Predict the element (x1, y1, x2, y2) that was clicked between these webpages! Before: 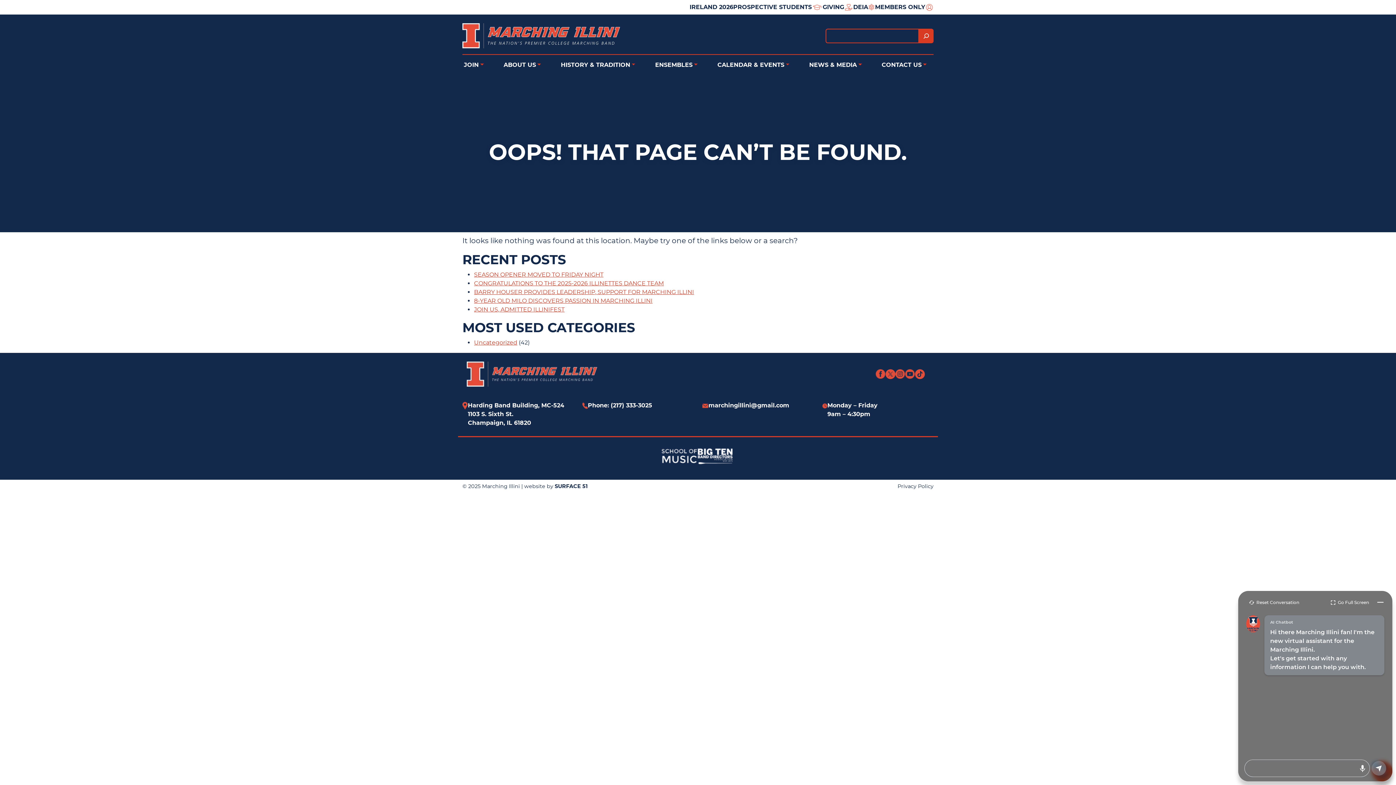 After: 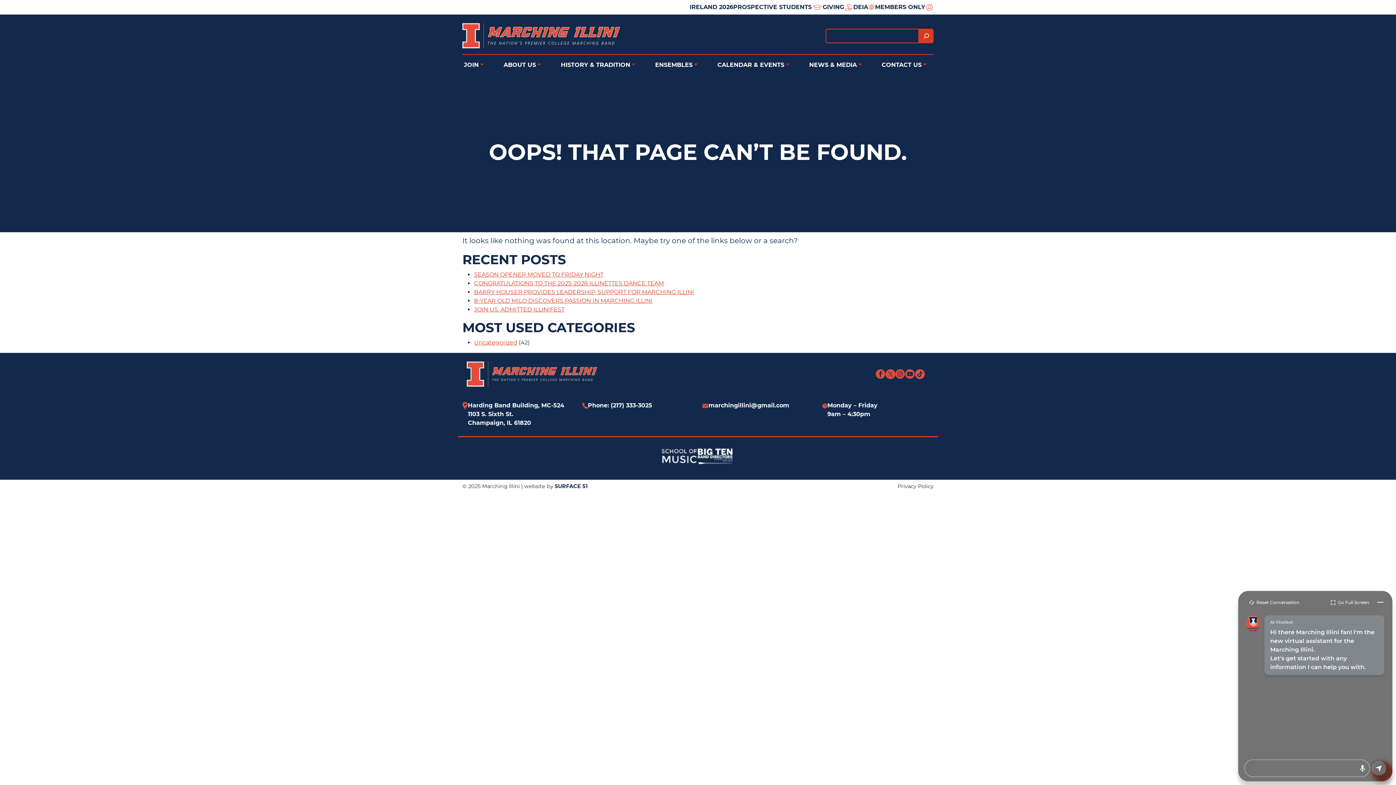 Action: bbox: (905, 369, 915, 379) label: YouTube link